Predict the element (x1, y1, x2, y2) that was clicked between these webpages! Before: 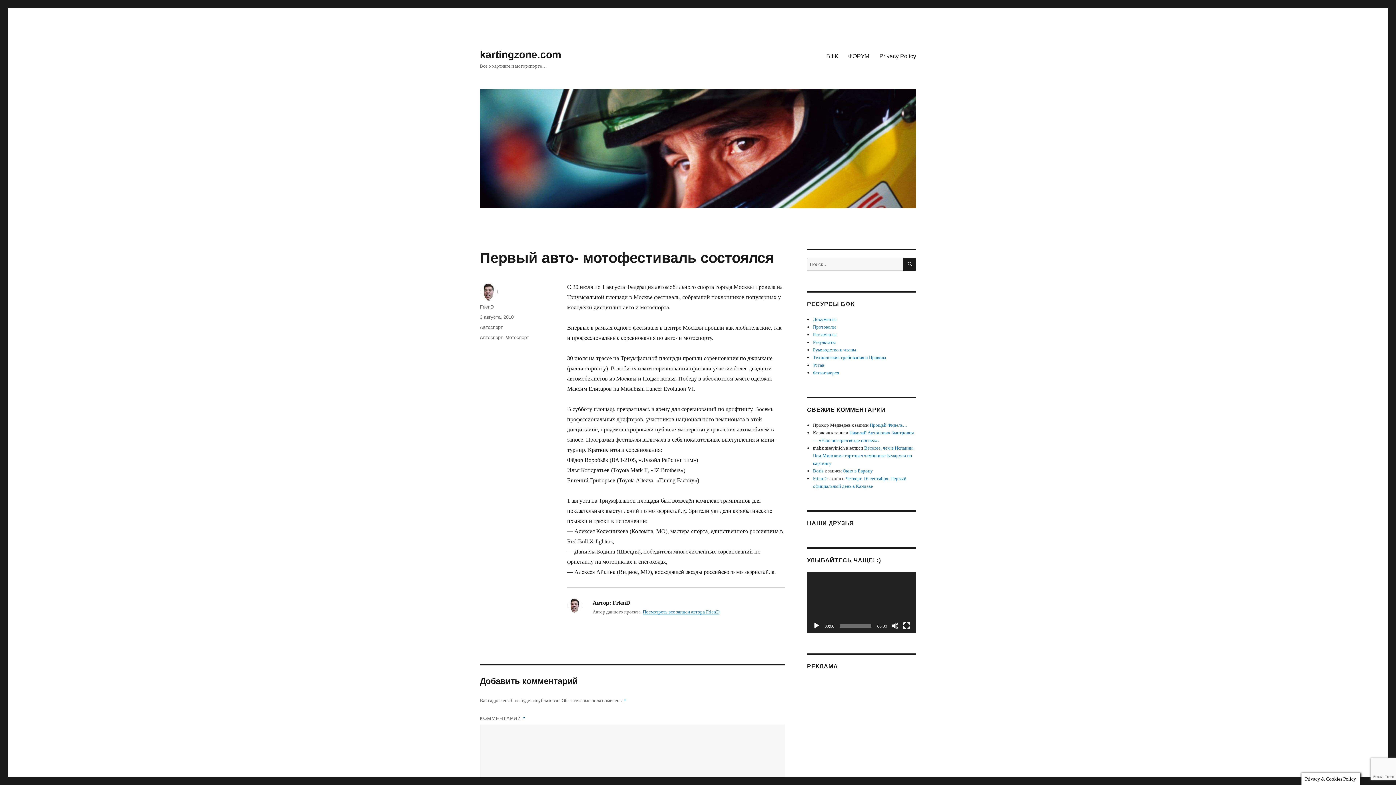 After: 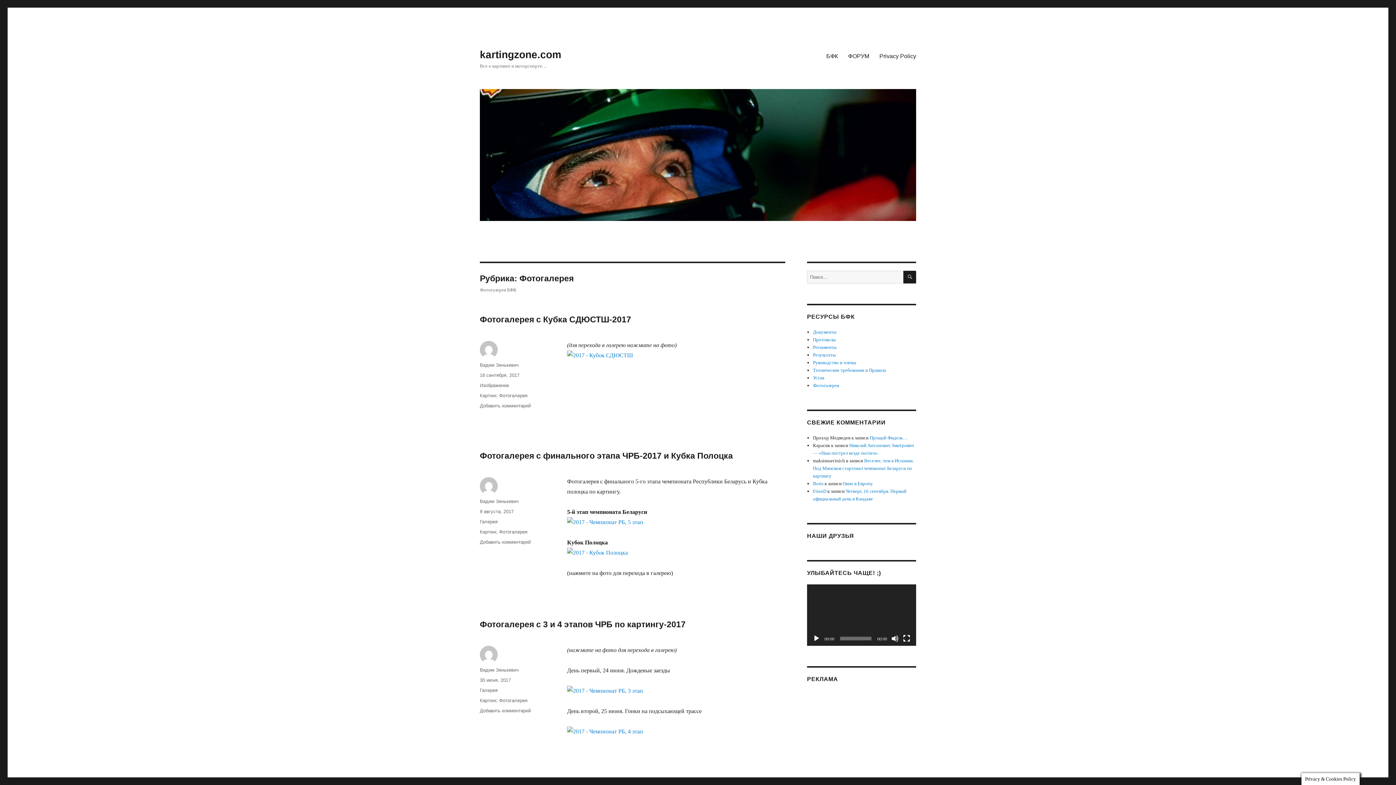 Action: label: Фотогалерея bbox: (813, 370, 839, 375)